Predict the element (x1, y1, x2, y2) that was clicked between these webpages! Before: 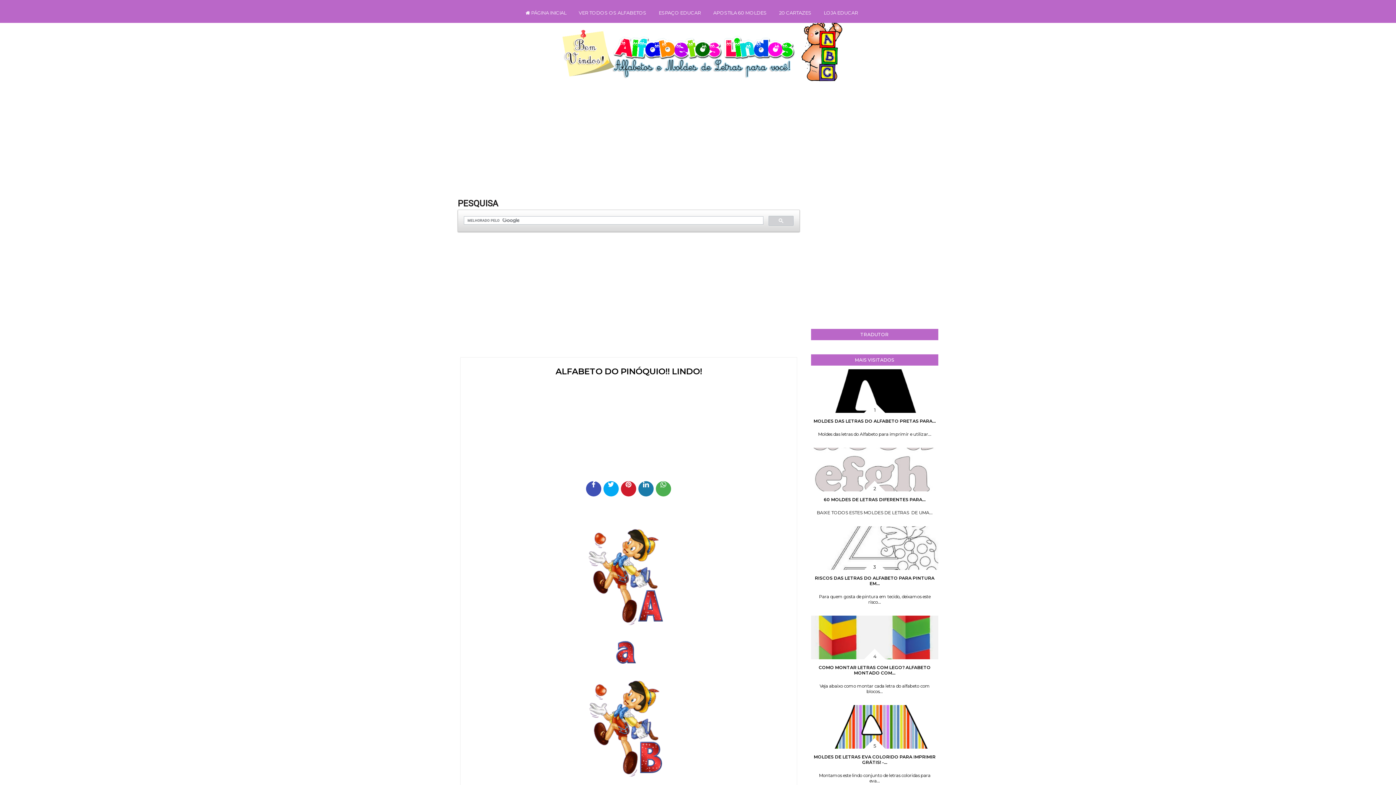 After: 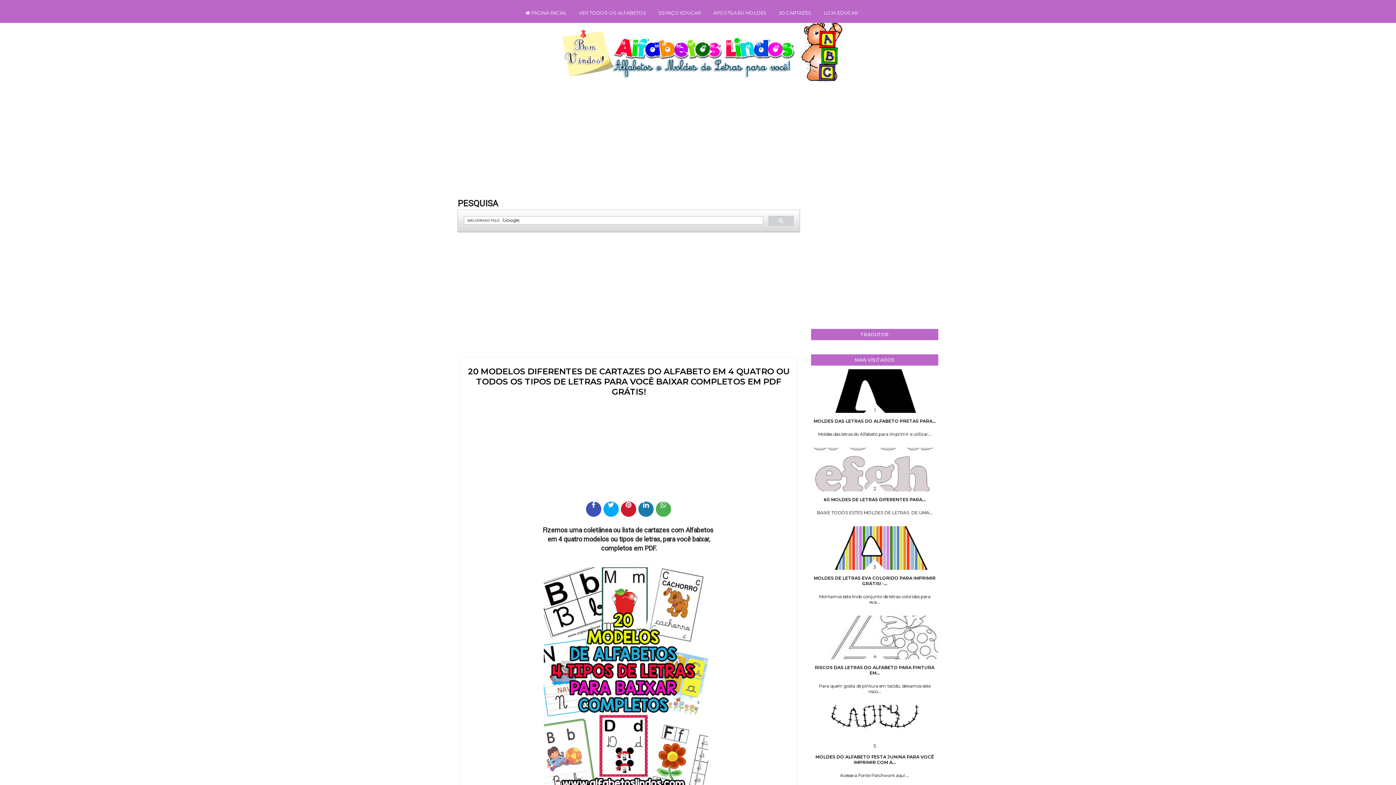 Action: label: 20 CARTAZES bbox: (773, 2, 817, 22)